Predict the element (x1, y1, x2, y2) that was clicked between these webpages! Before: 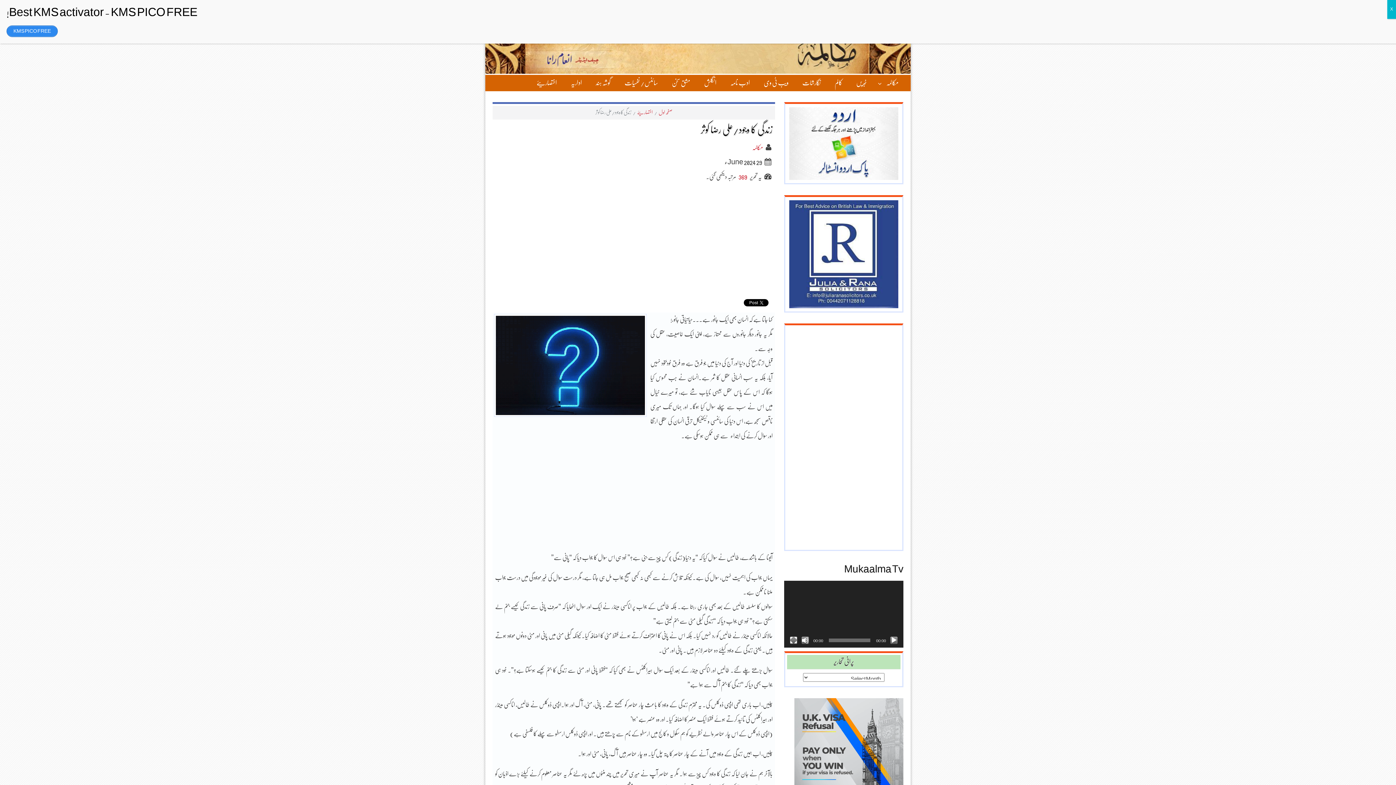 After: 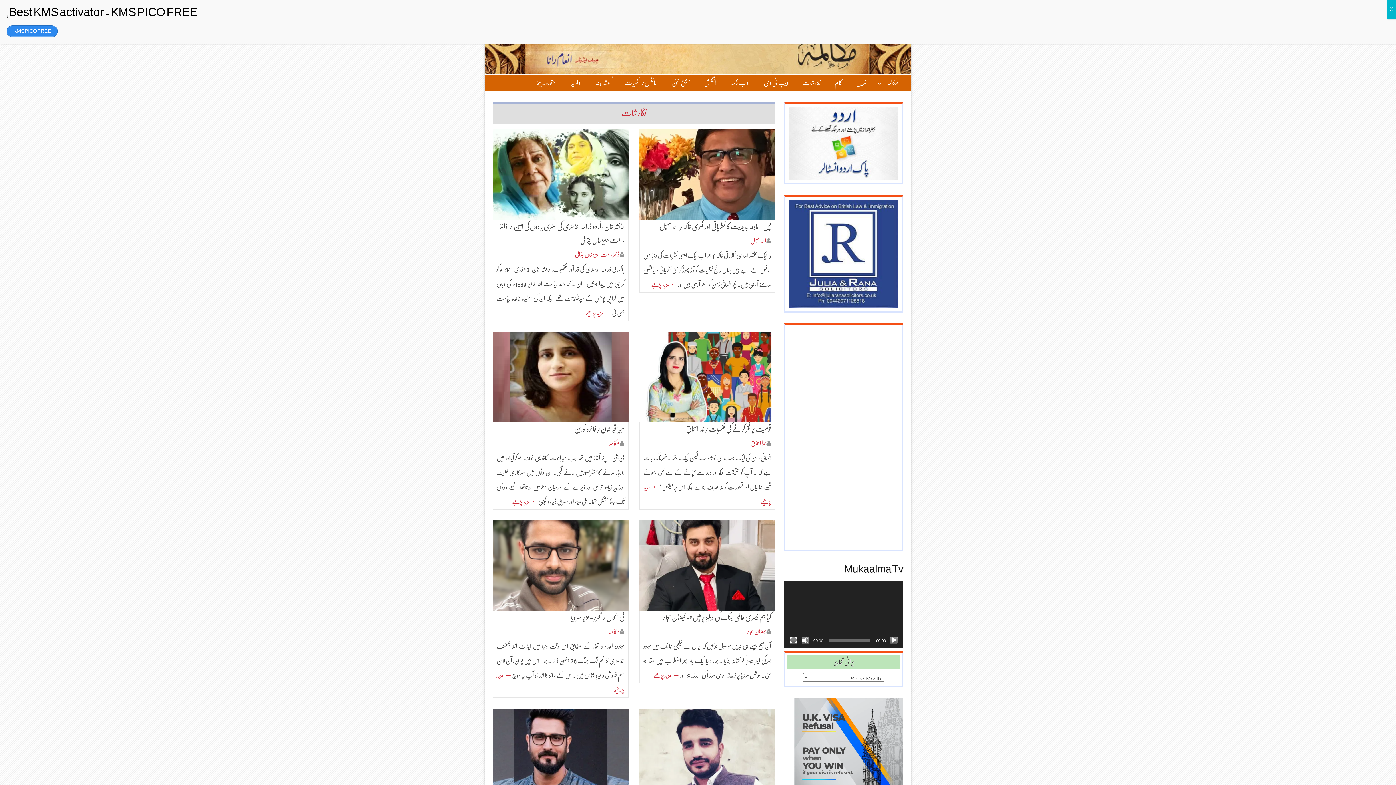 Action: label: نگارشات bbox: (796, 74, 827, 90)